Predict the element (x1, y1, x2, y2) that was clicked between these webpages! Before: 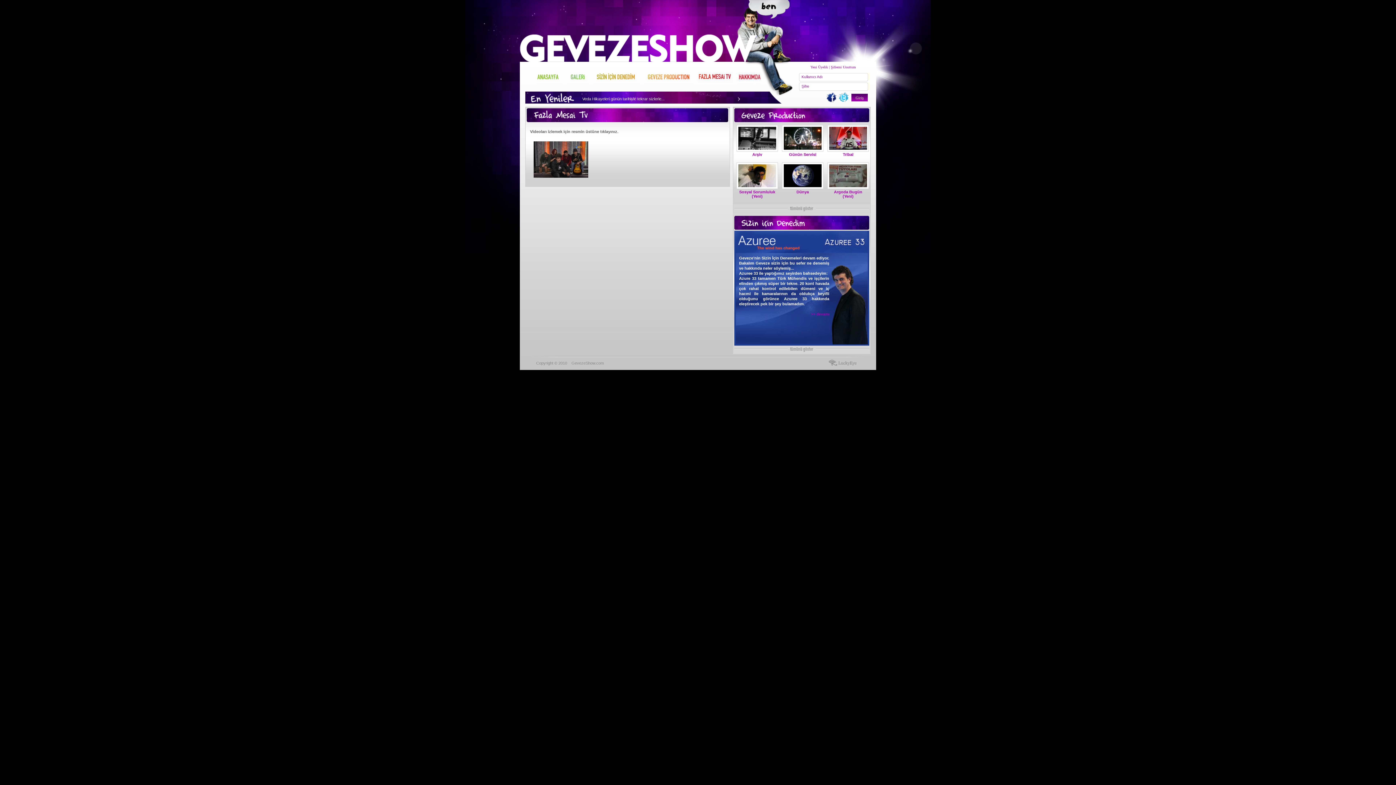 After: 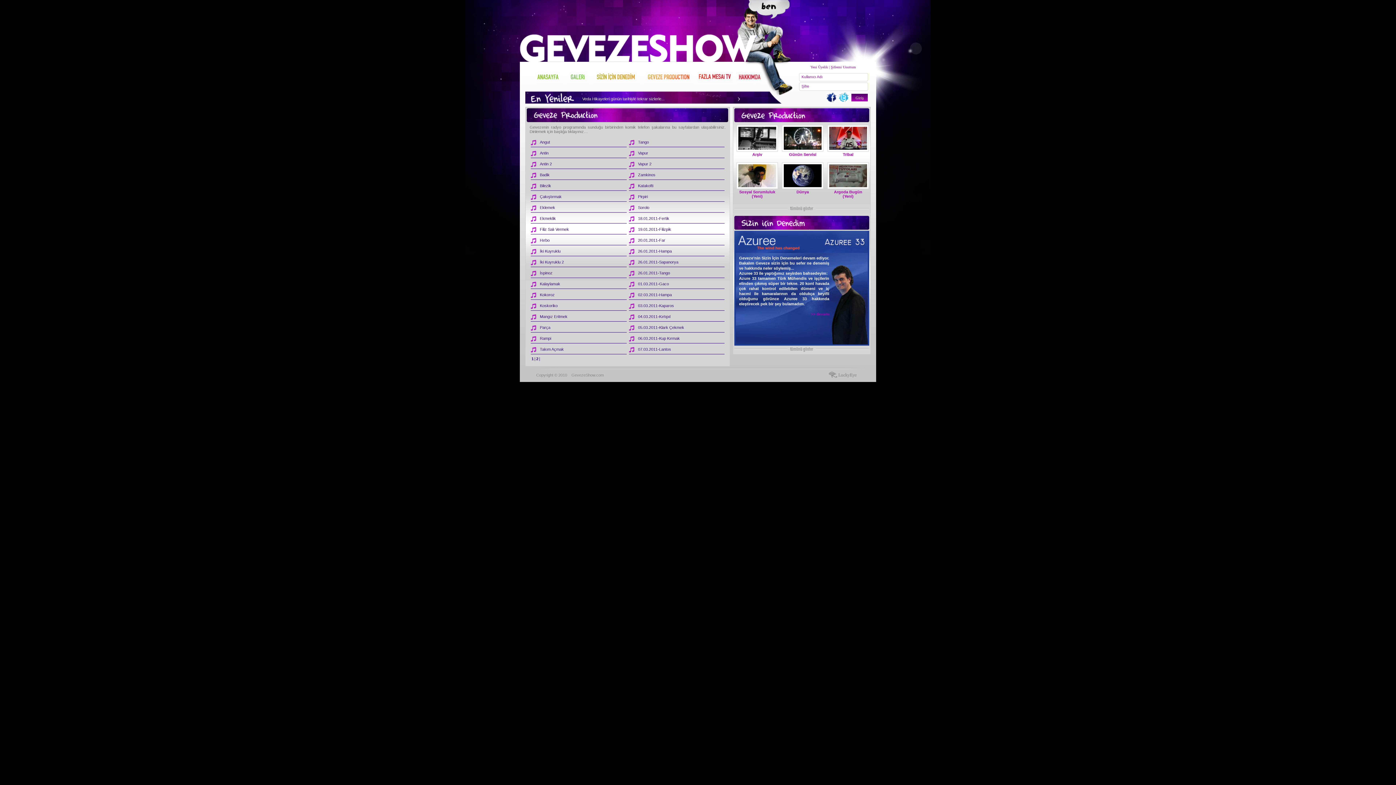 Action: bbox: (829, 183, 867, 188)